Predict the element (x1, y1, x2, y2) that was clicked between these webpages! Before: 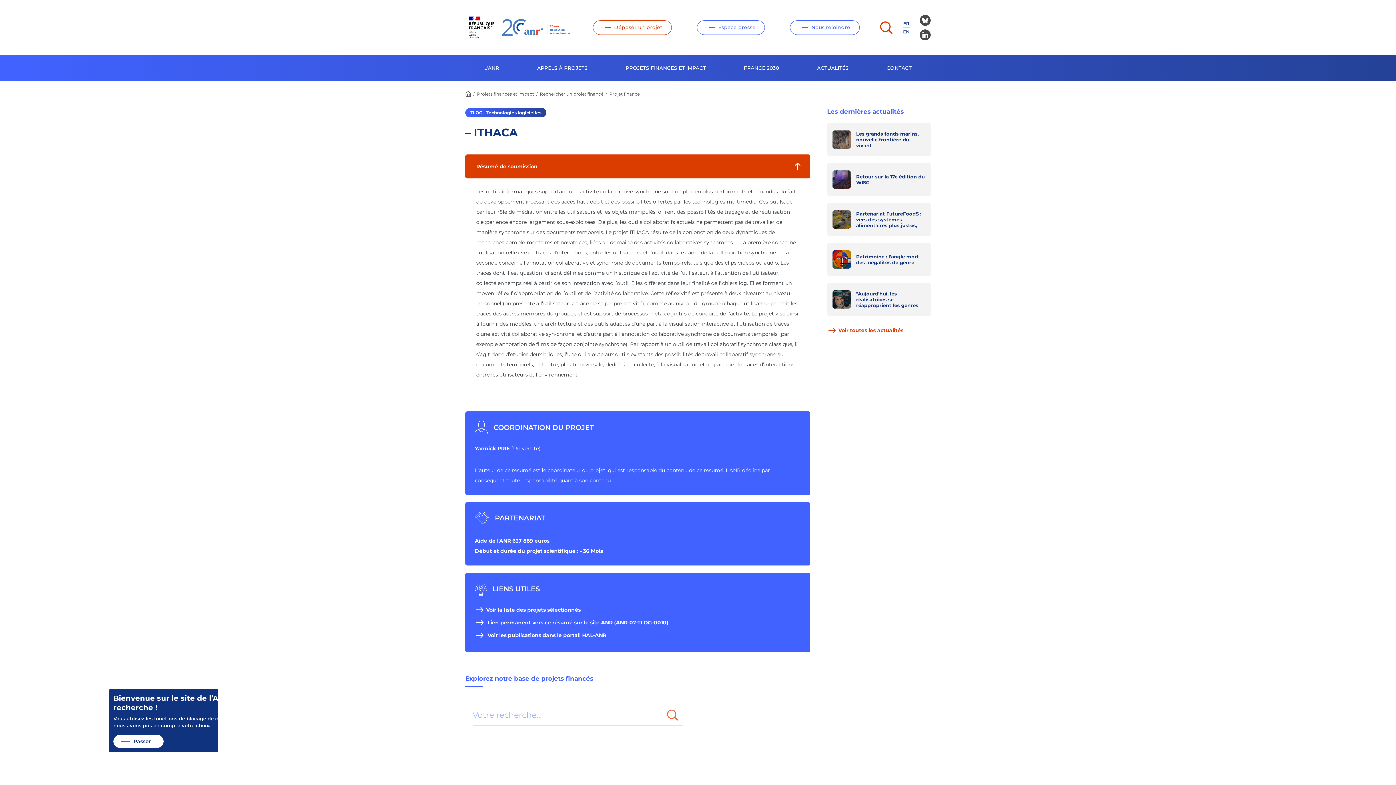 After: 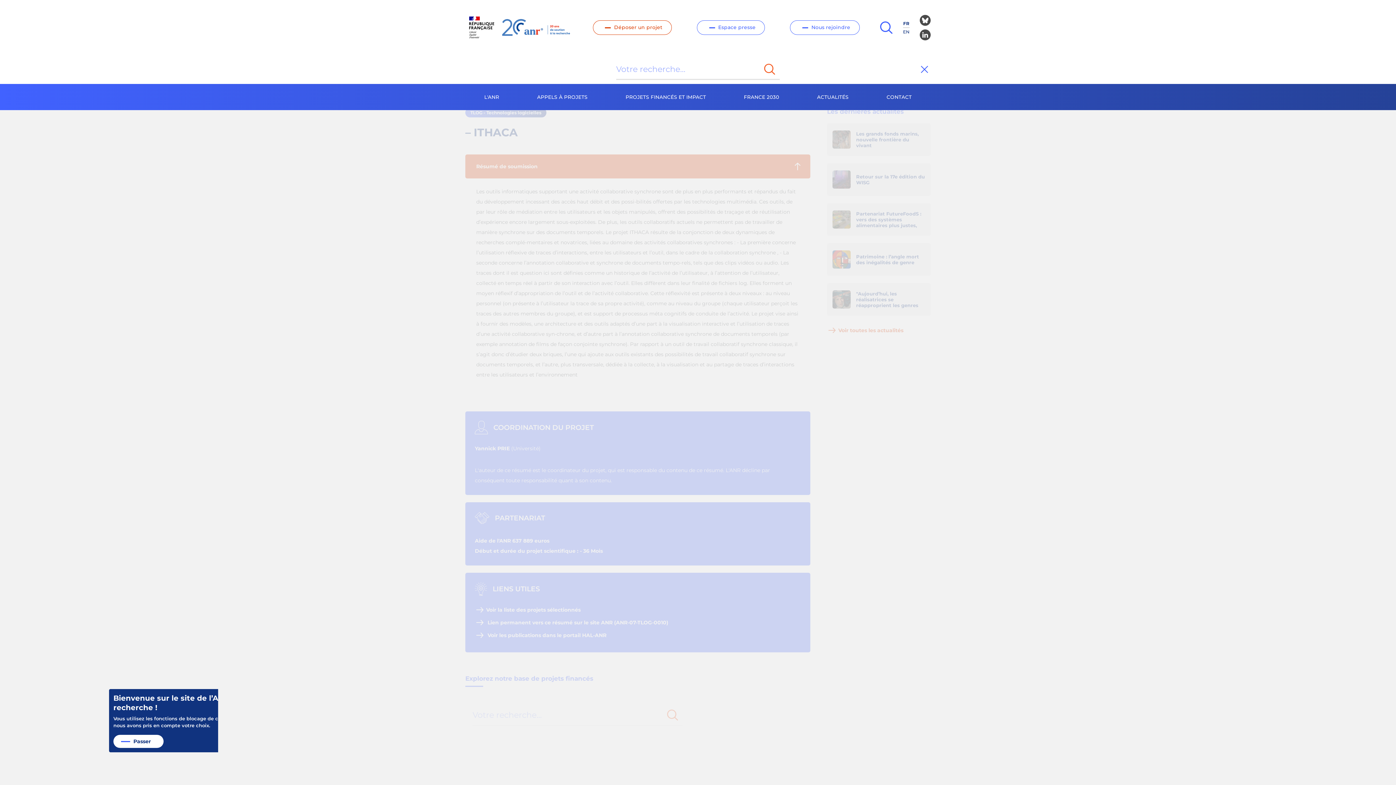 Action: bbox: (880, 20, 893, 34)